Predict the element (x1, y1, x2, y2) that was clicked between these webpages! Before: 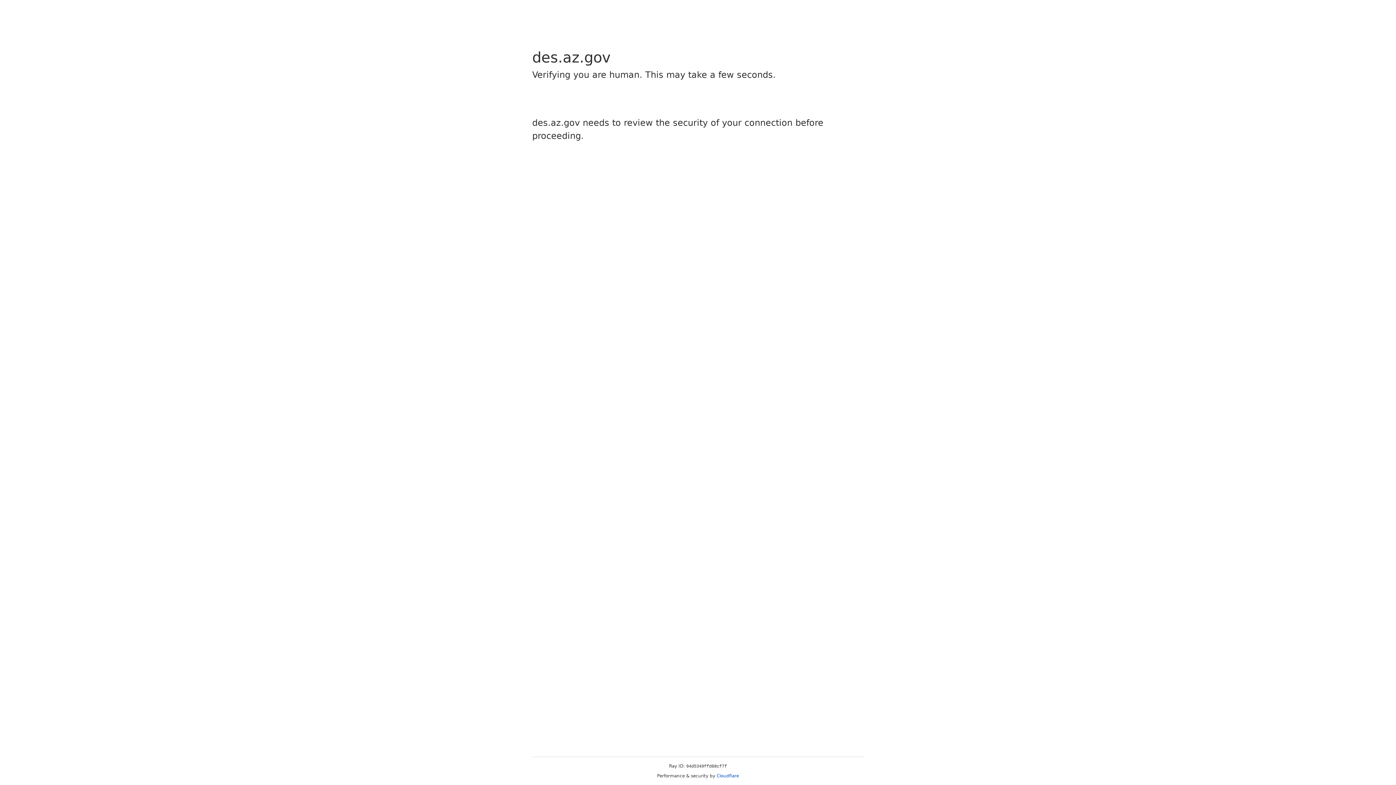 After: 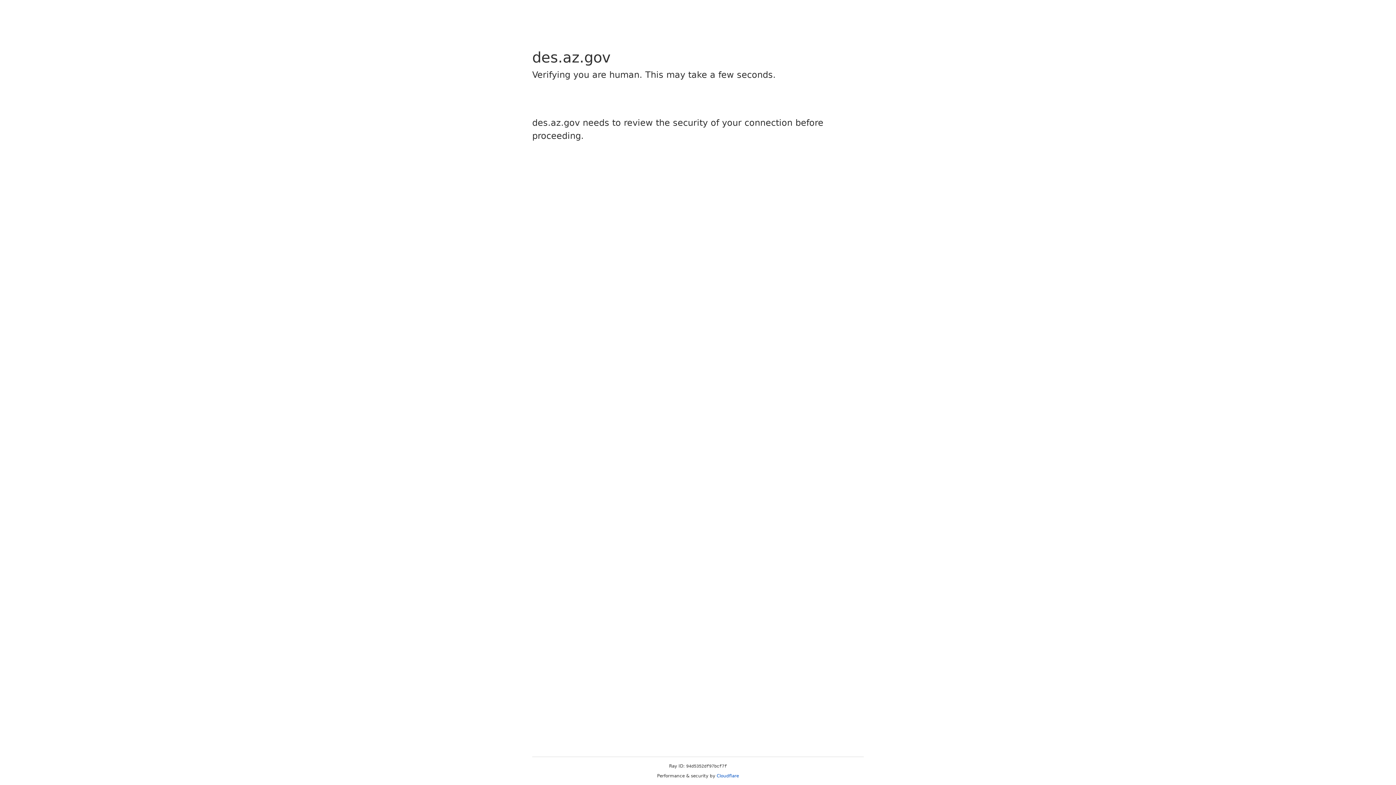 Action: label: Cloudflare bbox: (716, 773, 739, 778)